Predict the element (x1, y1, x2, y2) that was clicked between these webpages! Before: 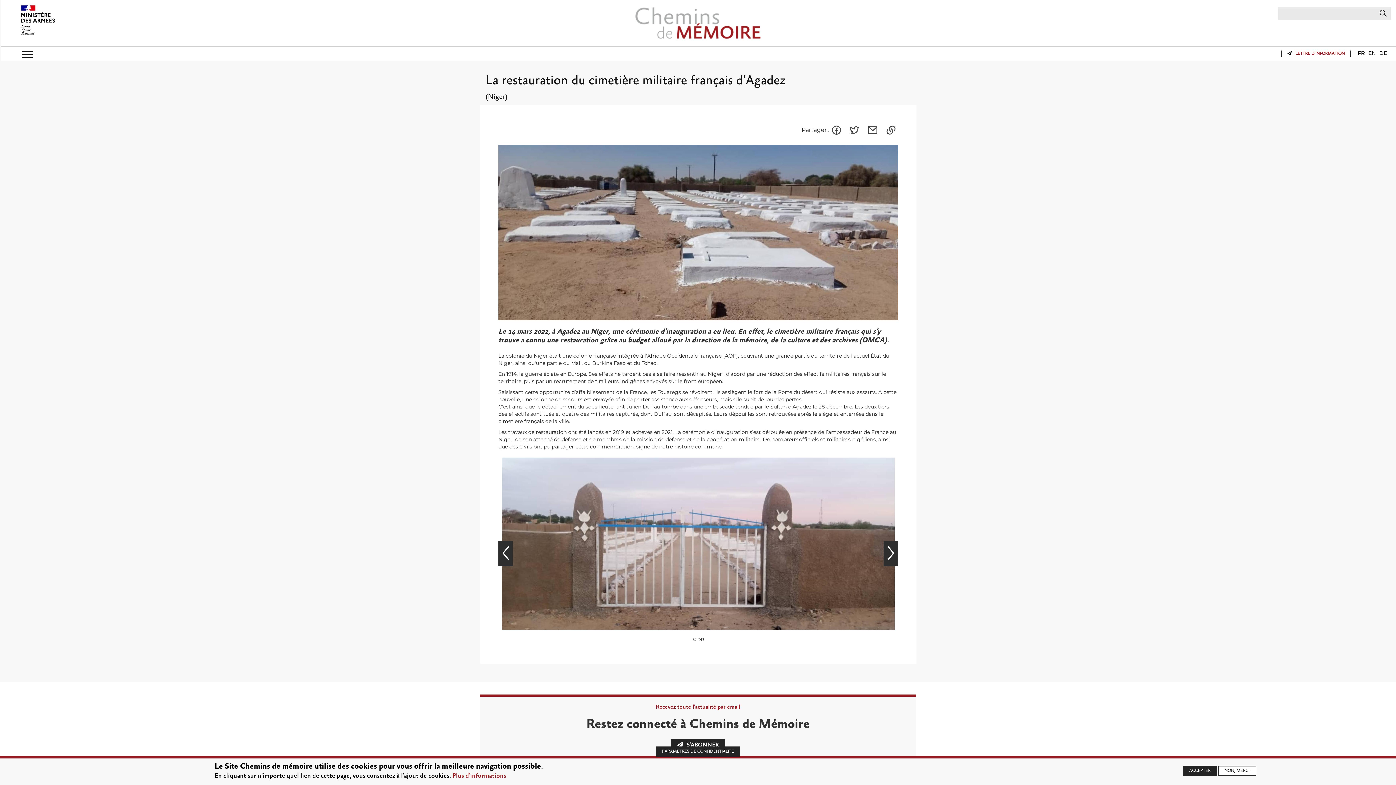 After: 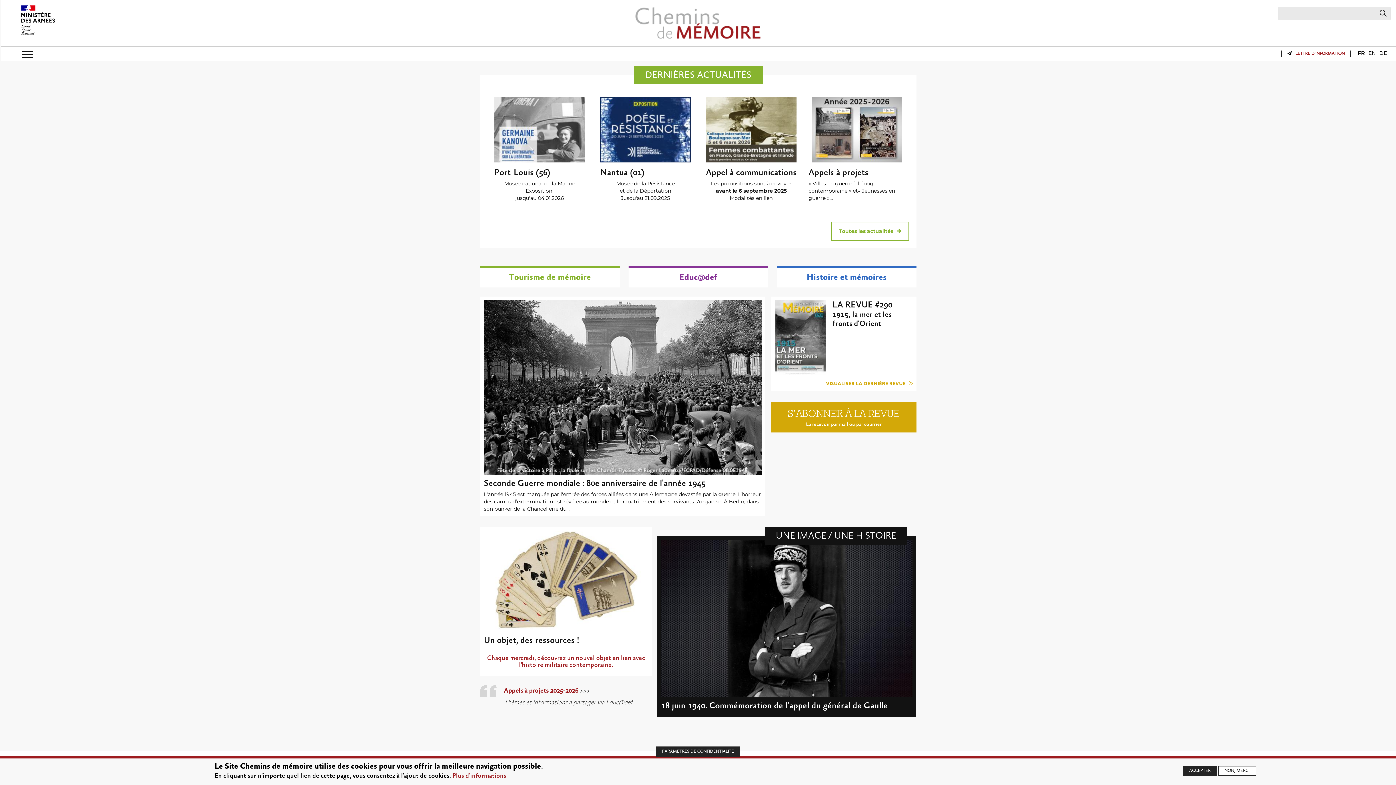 Action: bbox: (635, 7, 761, 38)